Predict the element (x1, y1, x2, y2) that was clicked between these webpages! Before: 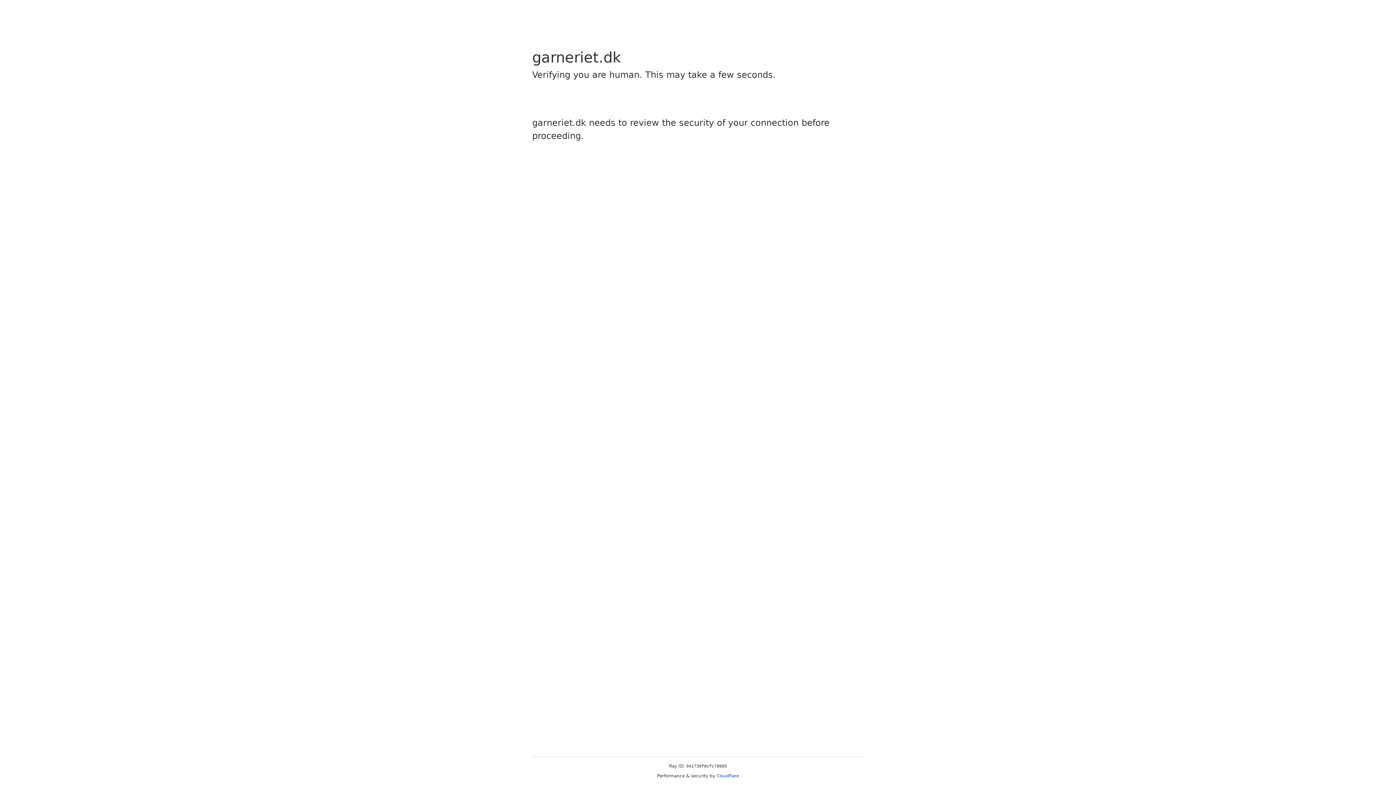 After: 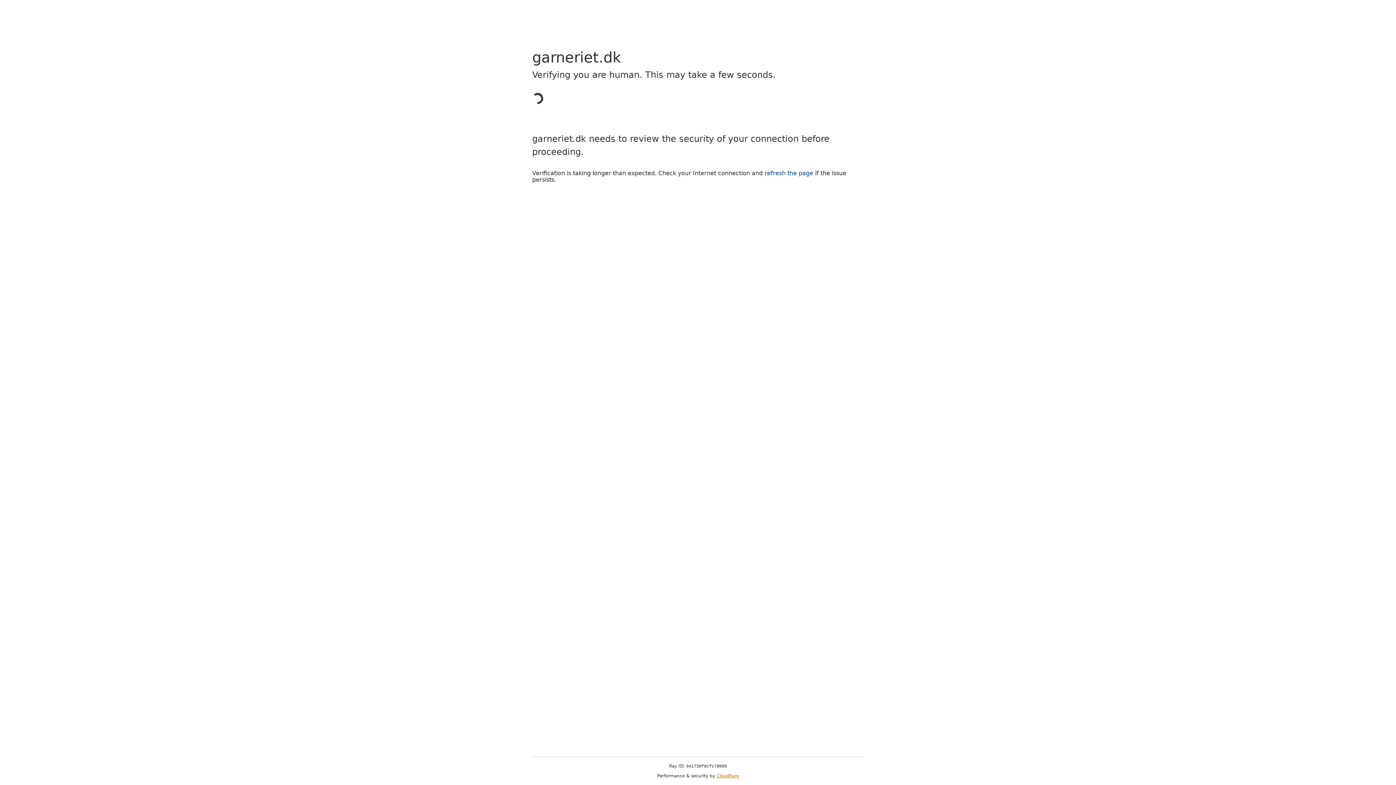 Action: label: Cloudflare bbox: (716, 773, 739, 778)